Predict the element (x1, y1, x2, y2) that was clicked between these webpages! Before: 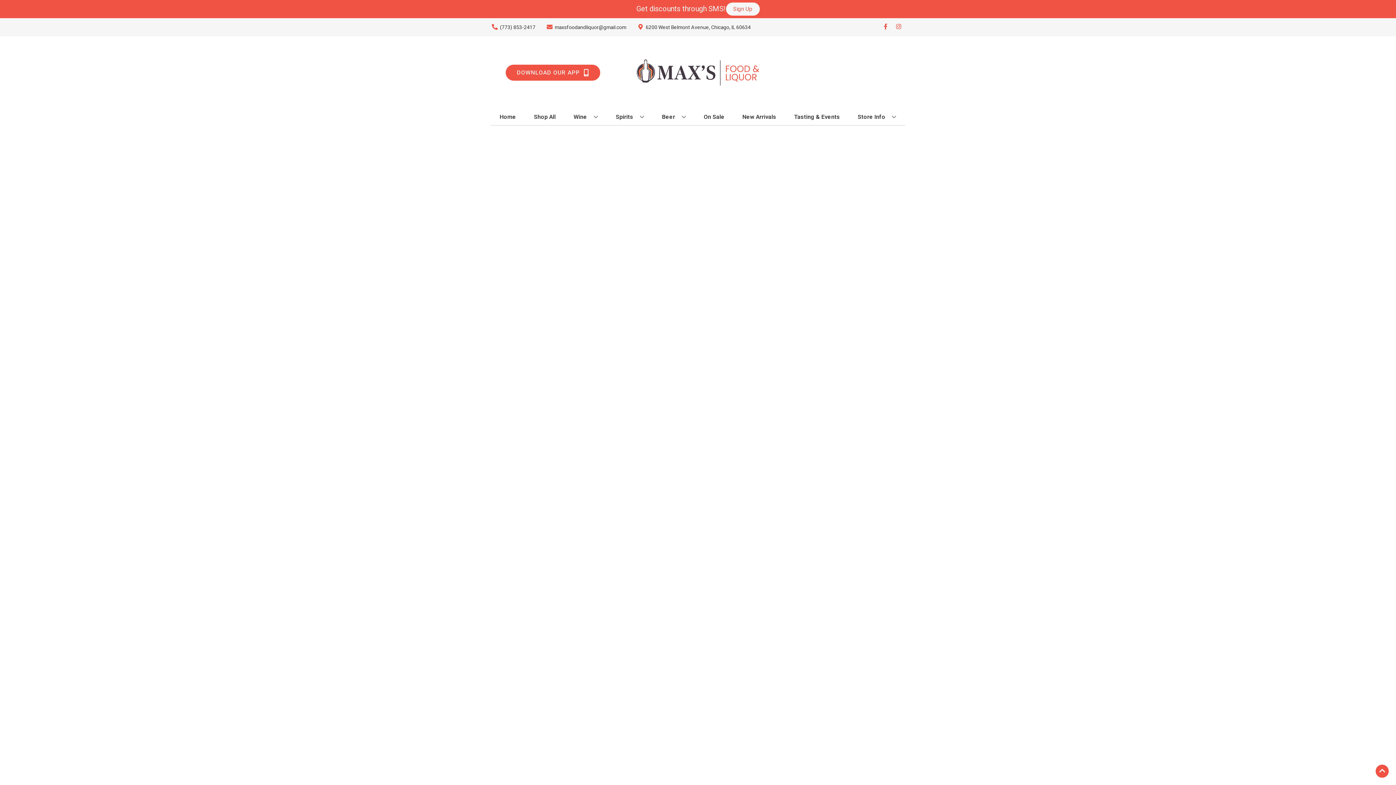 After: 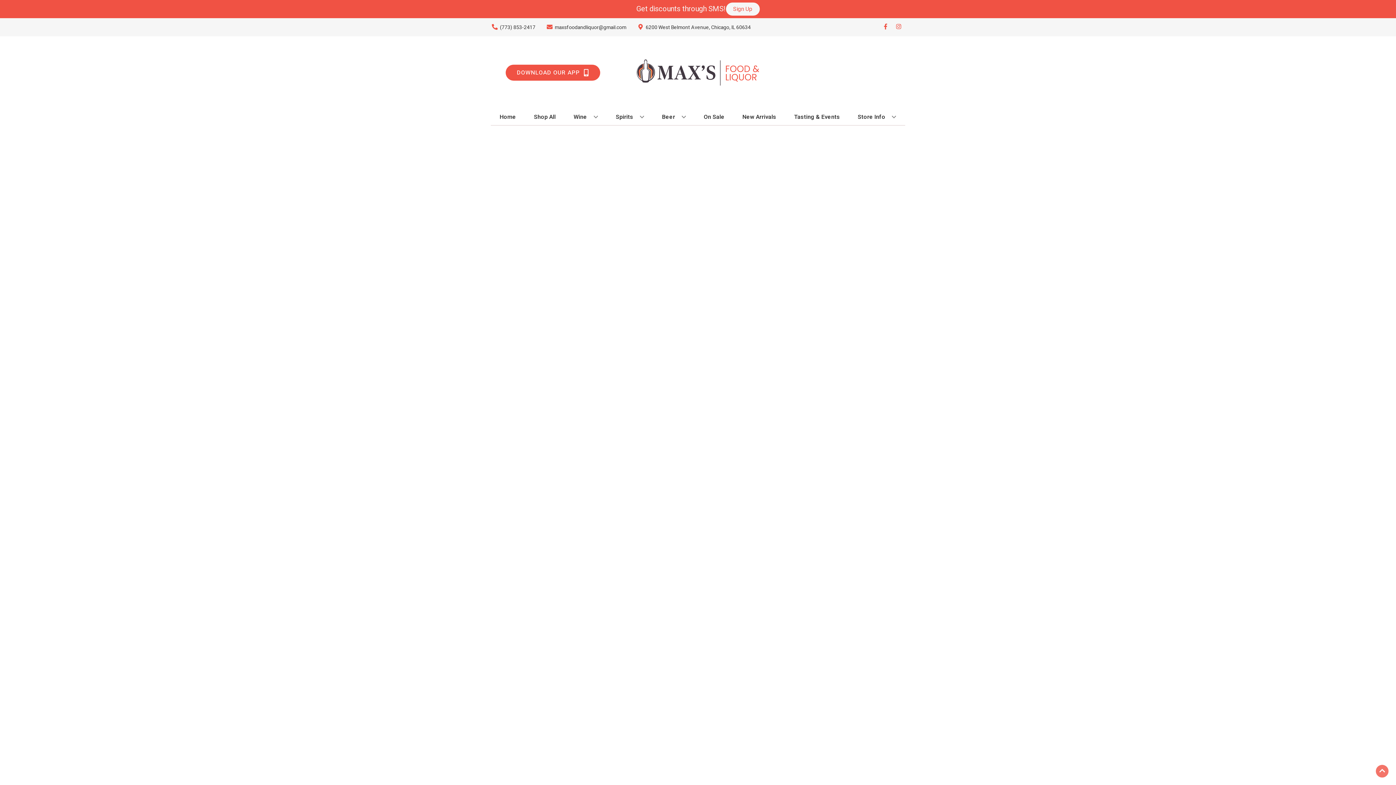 Action: label: Go to top bbox: (1376, 765, 1389, 778)